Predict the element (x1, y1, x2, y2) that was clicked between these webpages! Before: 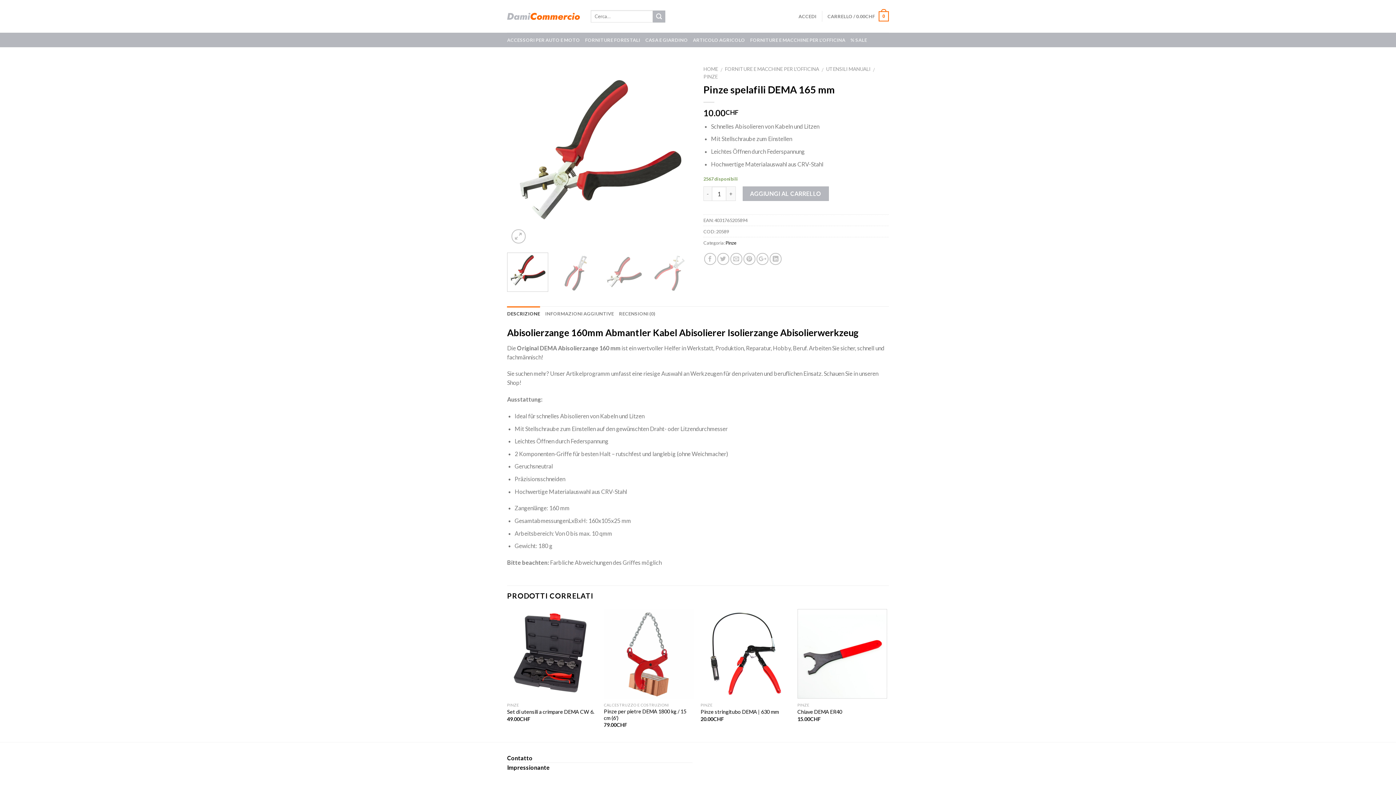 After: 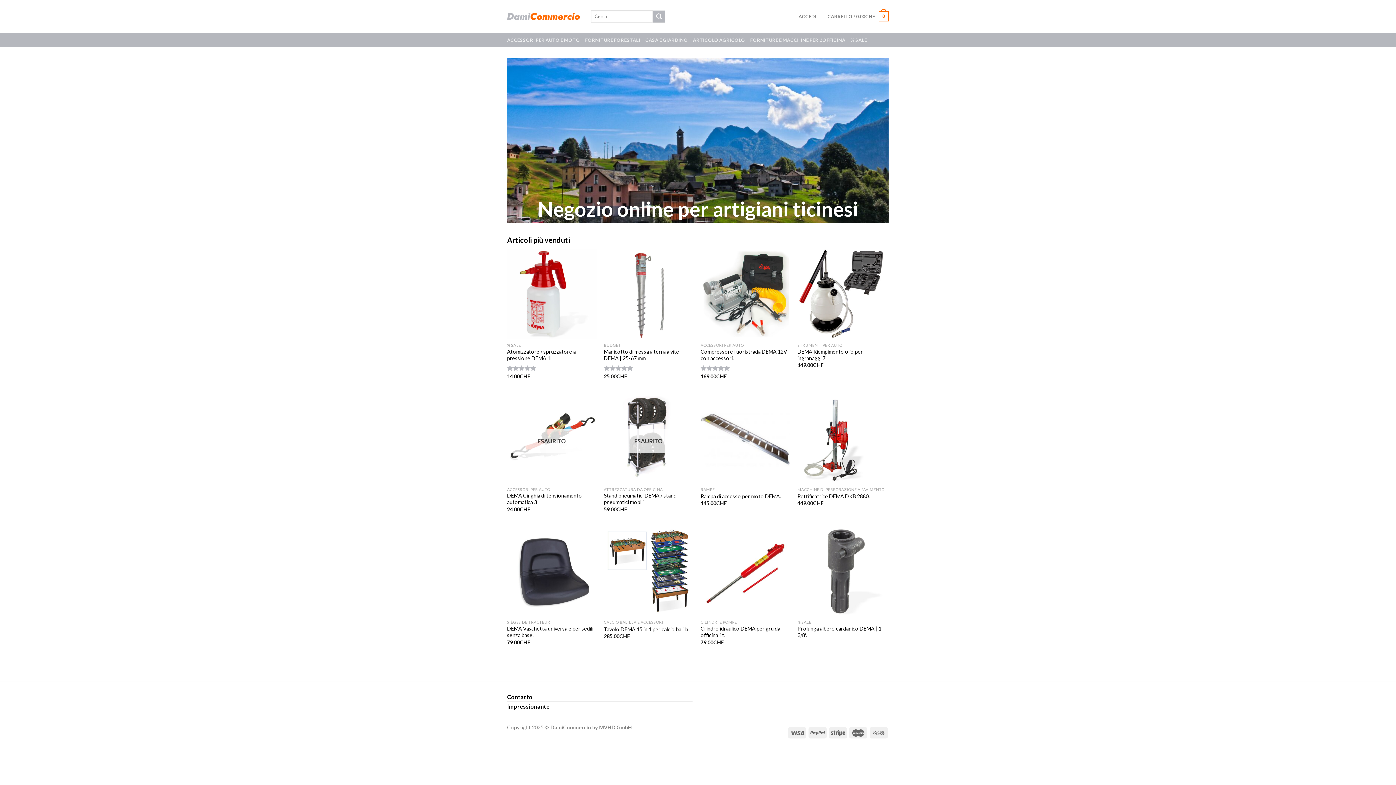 Action: bbox: (507, 12, 580, 20)